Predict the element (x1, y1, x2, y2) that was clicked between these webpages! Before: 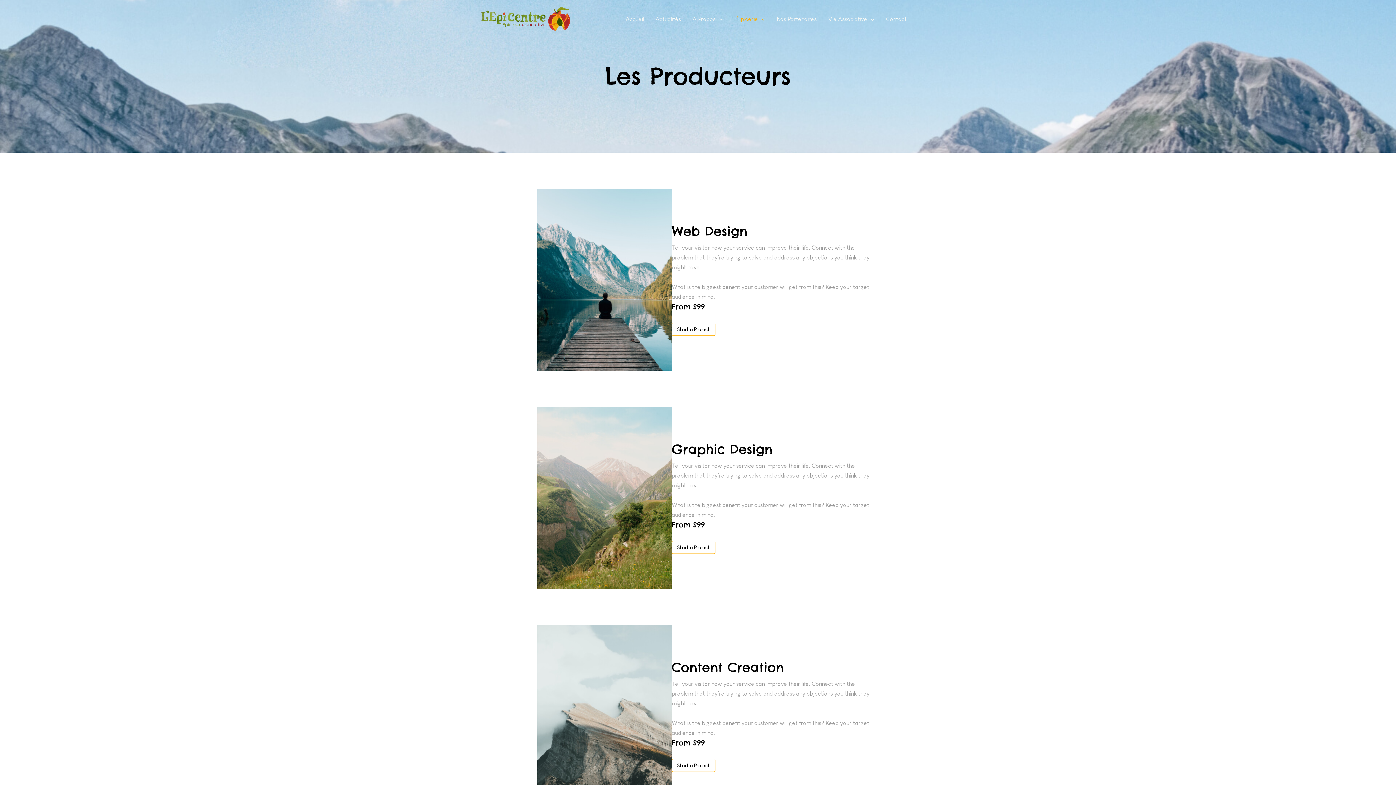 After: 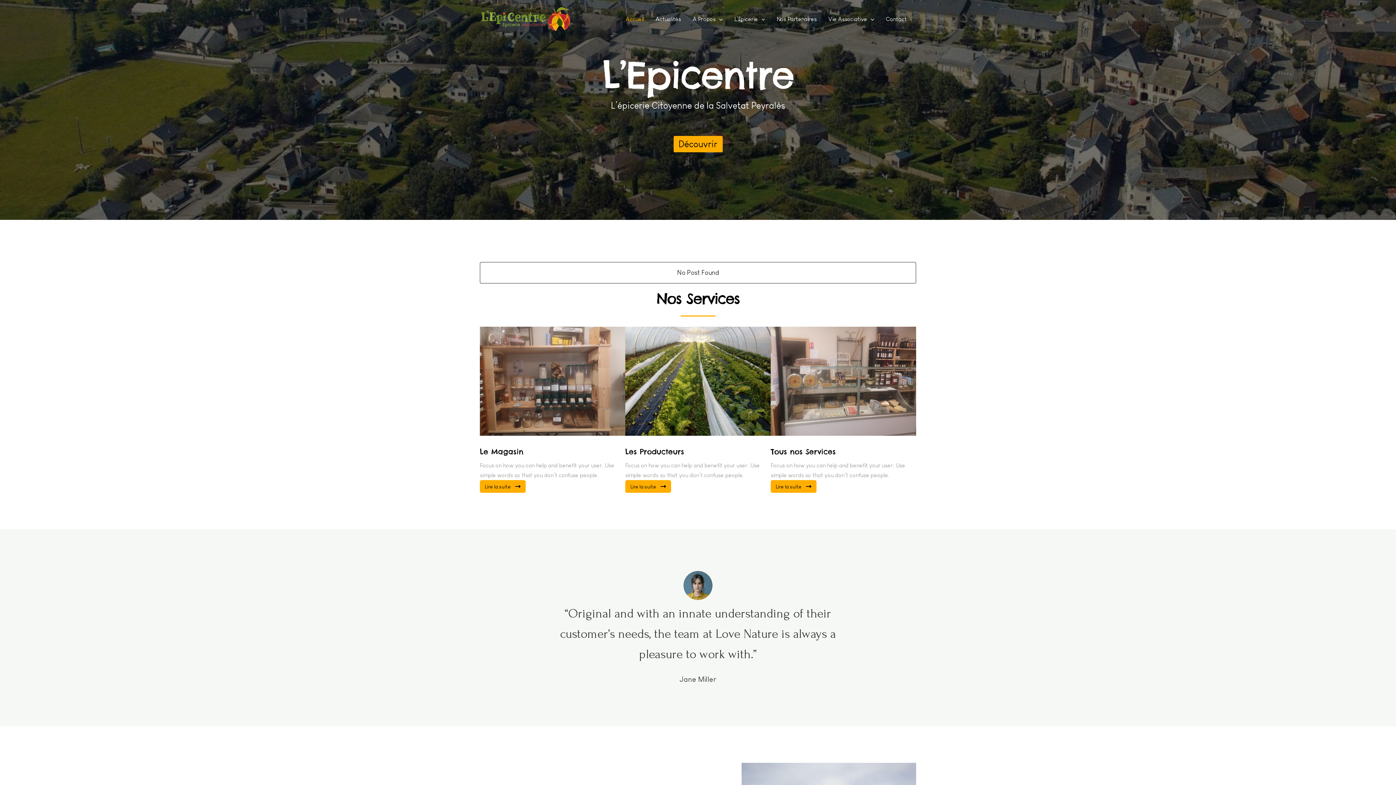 Action: bbox: (480, 15, 570, 21)